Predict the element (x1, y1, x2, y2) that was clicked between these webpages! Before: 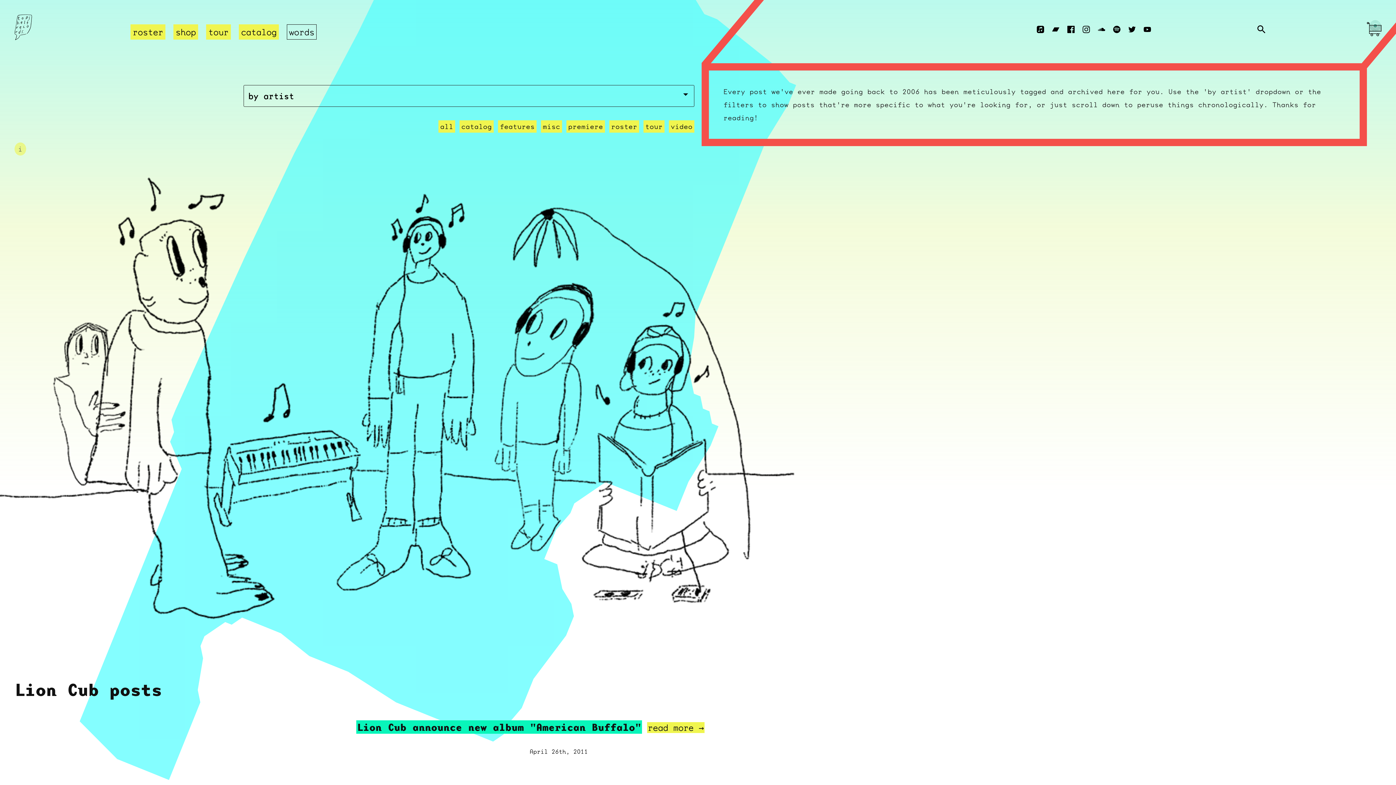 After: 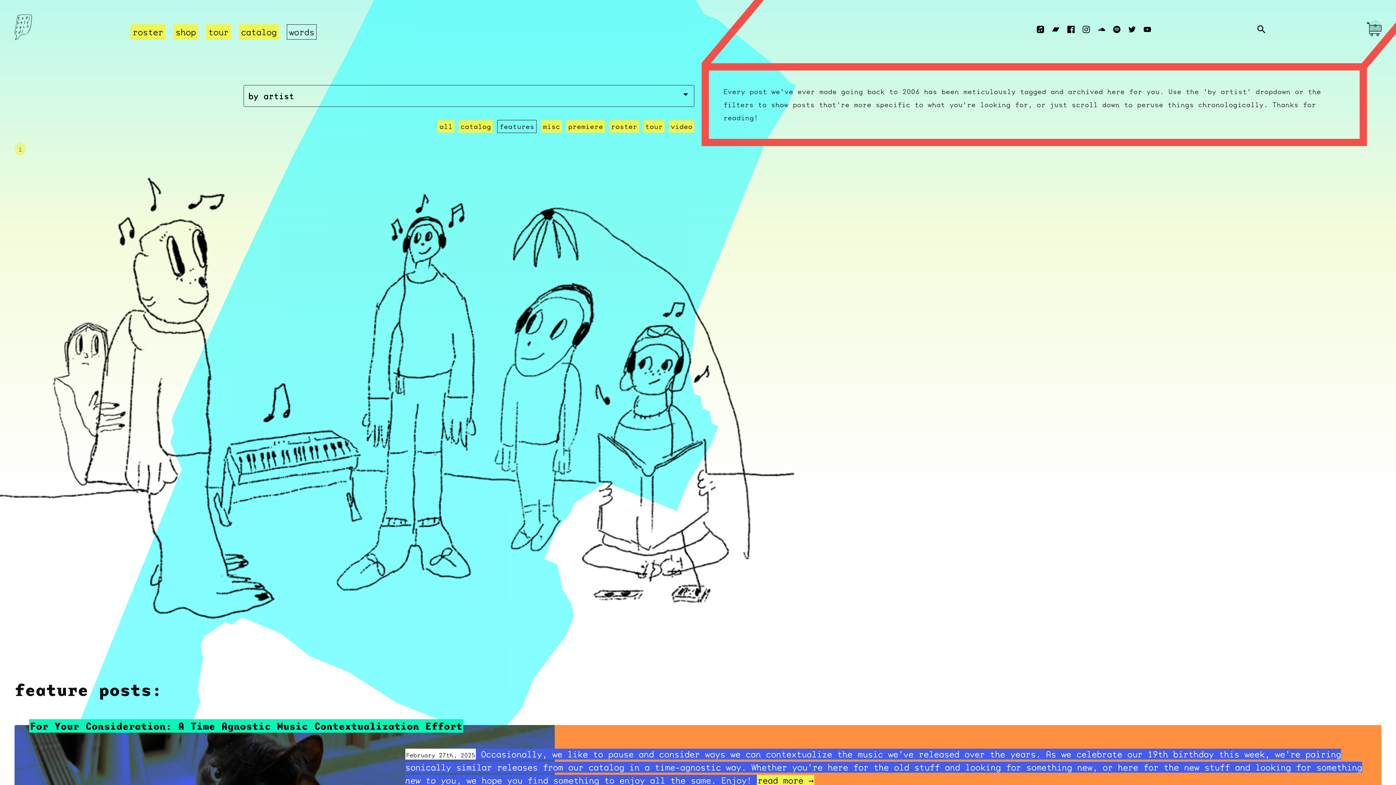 Action: label: features bbox: (498, 120, 536, 132)